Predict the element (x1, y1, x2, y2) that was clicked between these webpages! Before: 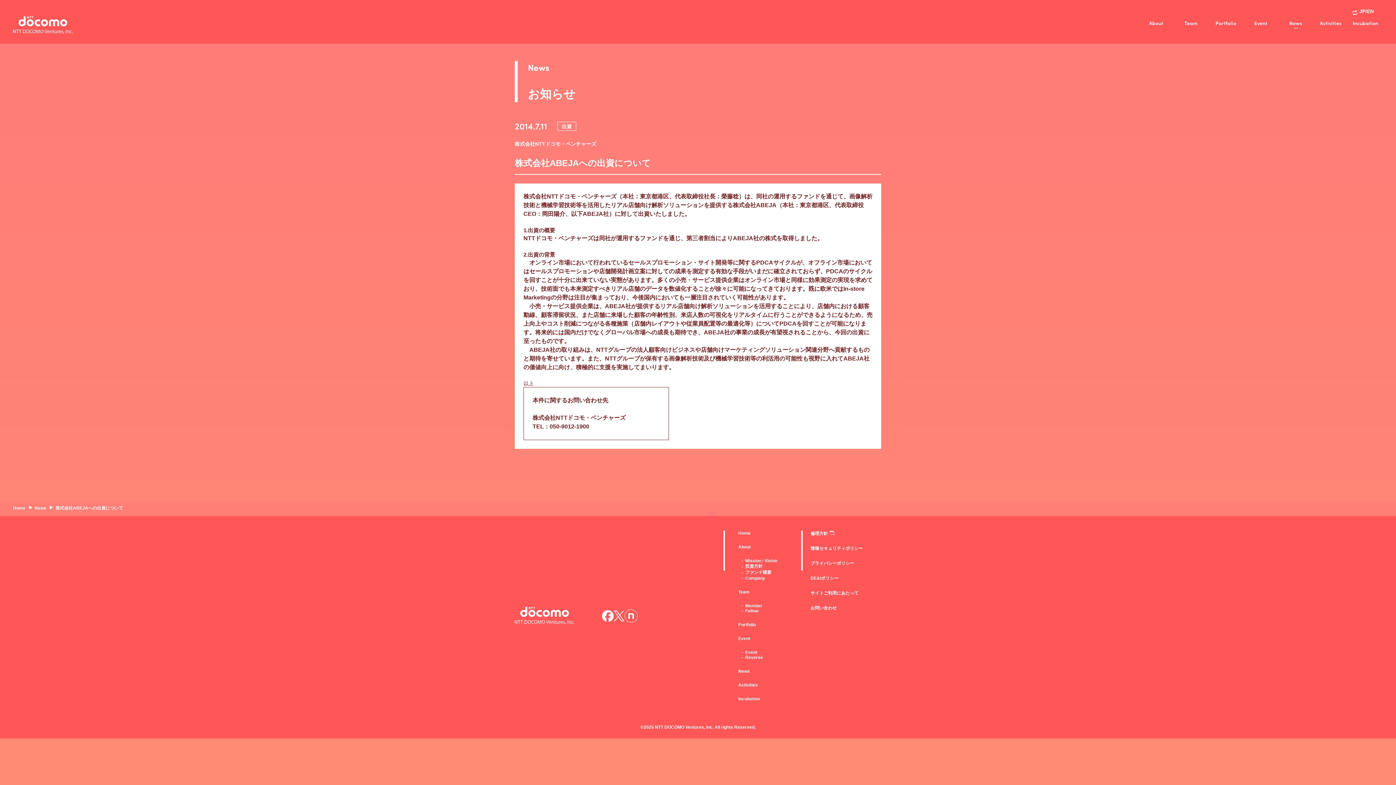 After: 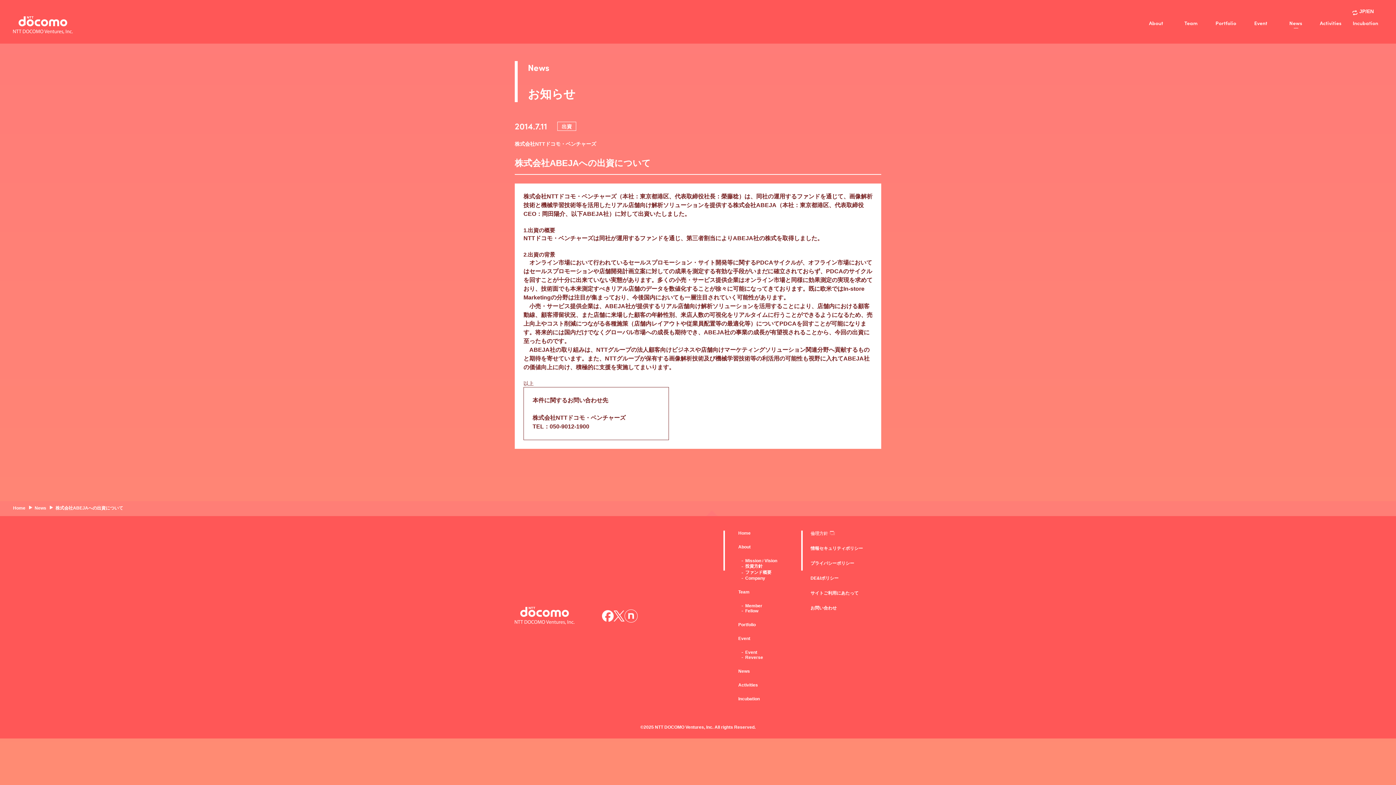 Action: bbox: (810, 531, 834, 536) label: 倫理方針